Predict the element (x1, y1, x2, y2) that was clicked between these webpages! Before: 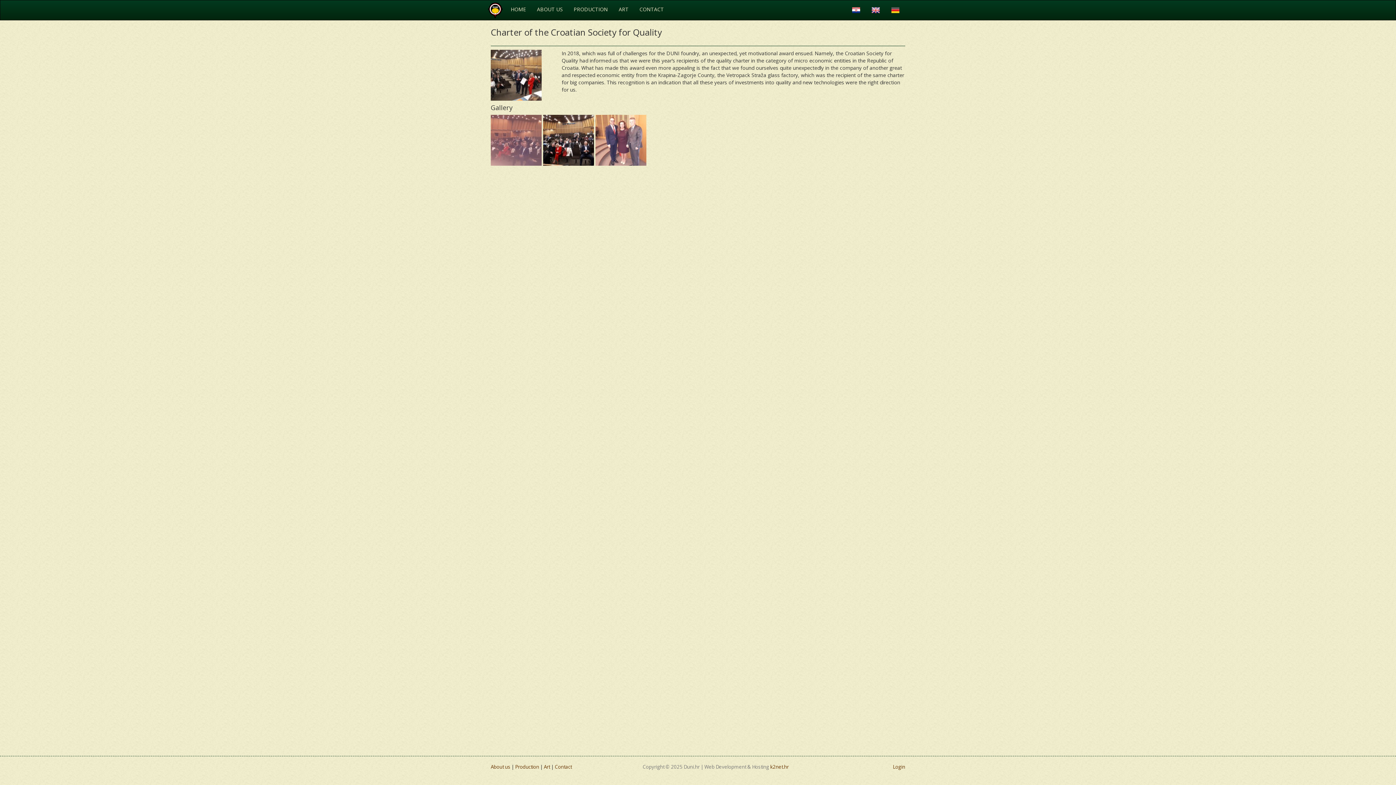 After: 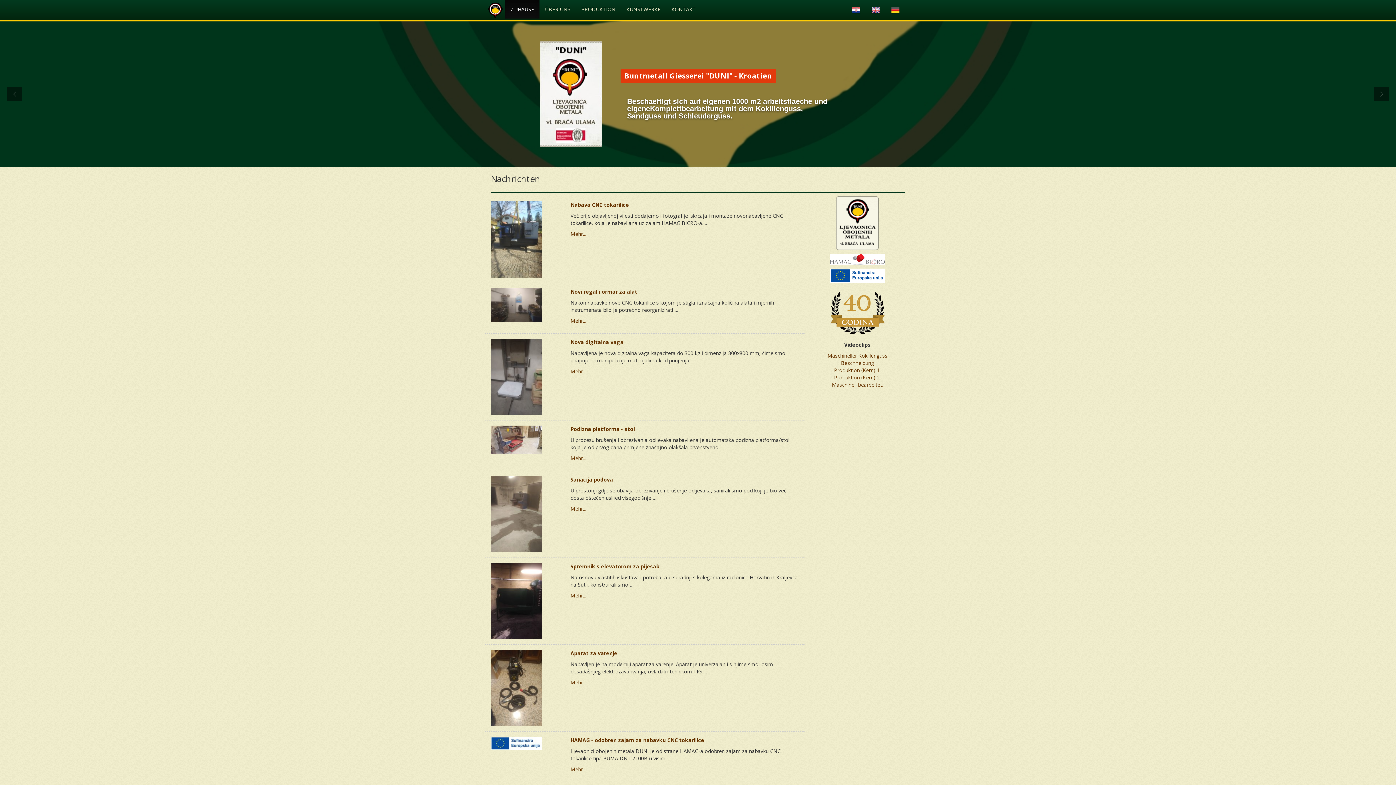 Action: bbox: (885, 0, 905, 20)